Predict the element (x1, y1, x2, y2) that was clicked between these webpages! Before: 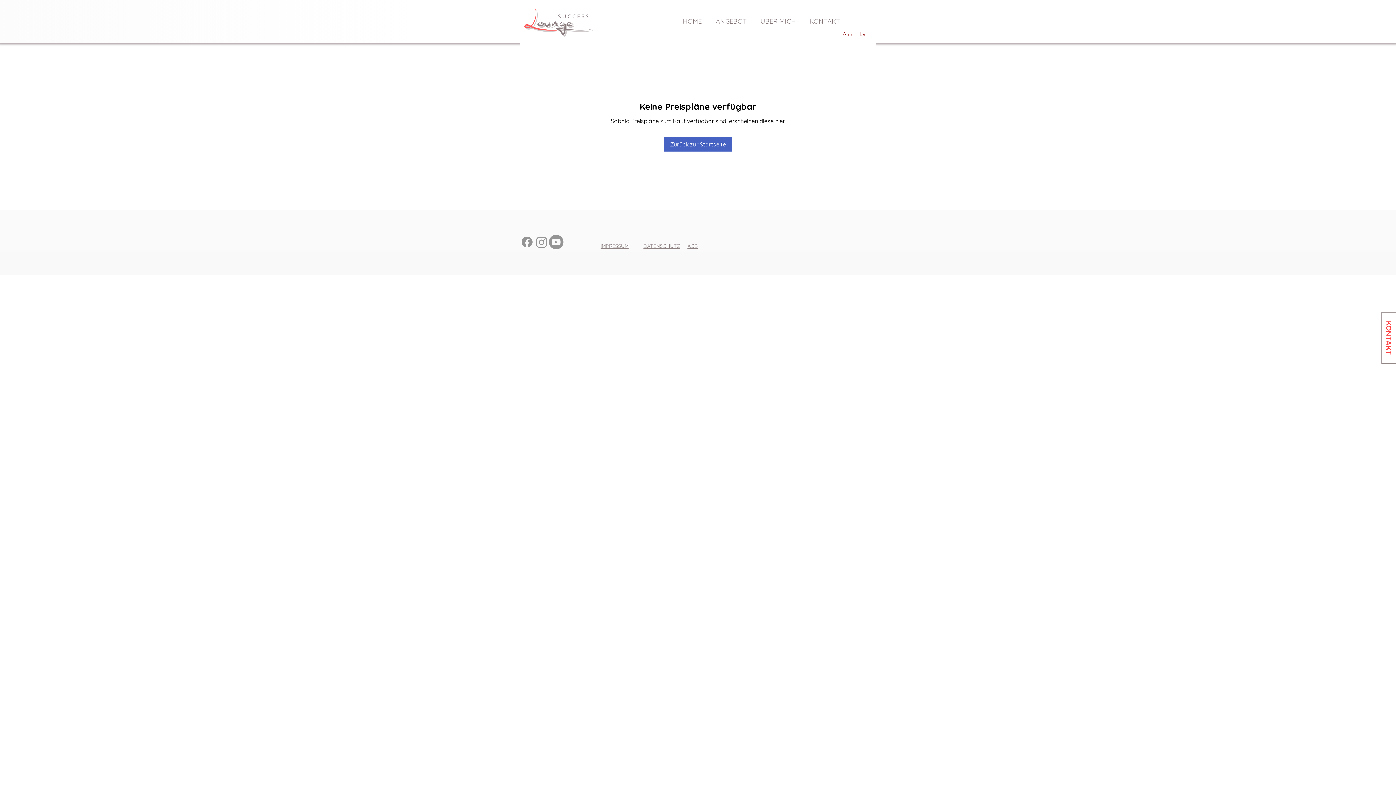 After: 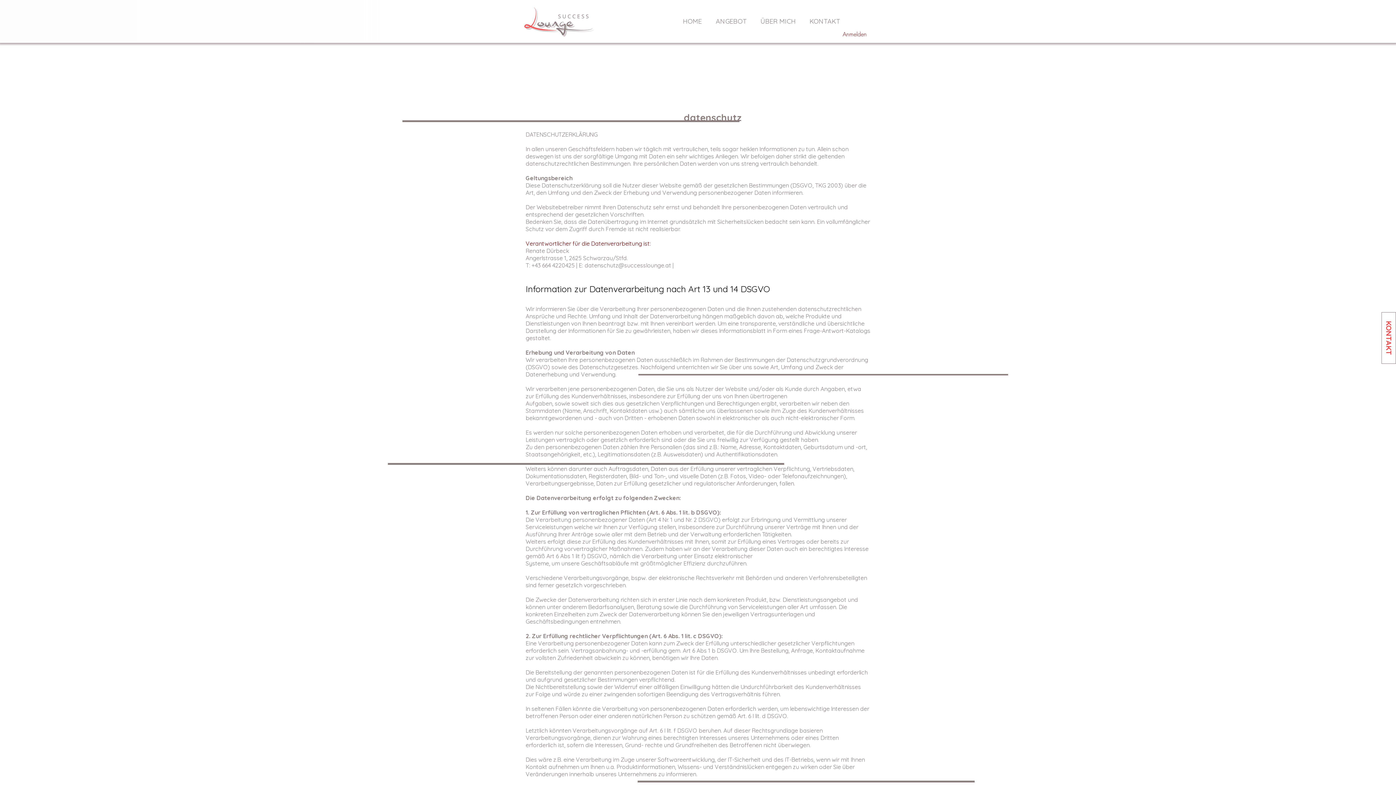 Action: bbox: (643, 242, 680, 249) label: DATENSCHUTZ